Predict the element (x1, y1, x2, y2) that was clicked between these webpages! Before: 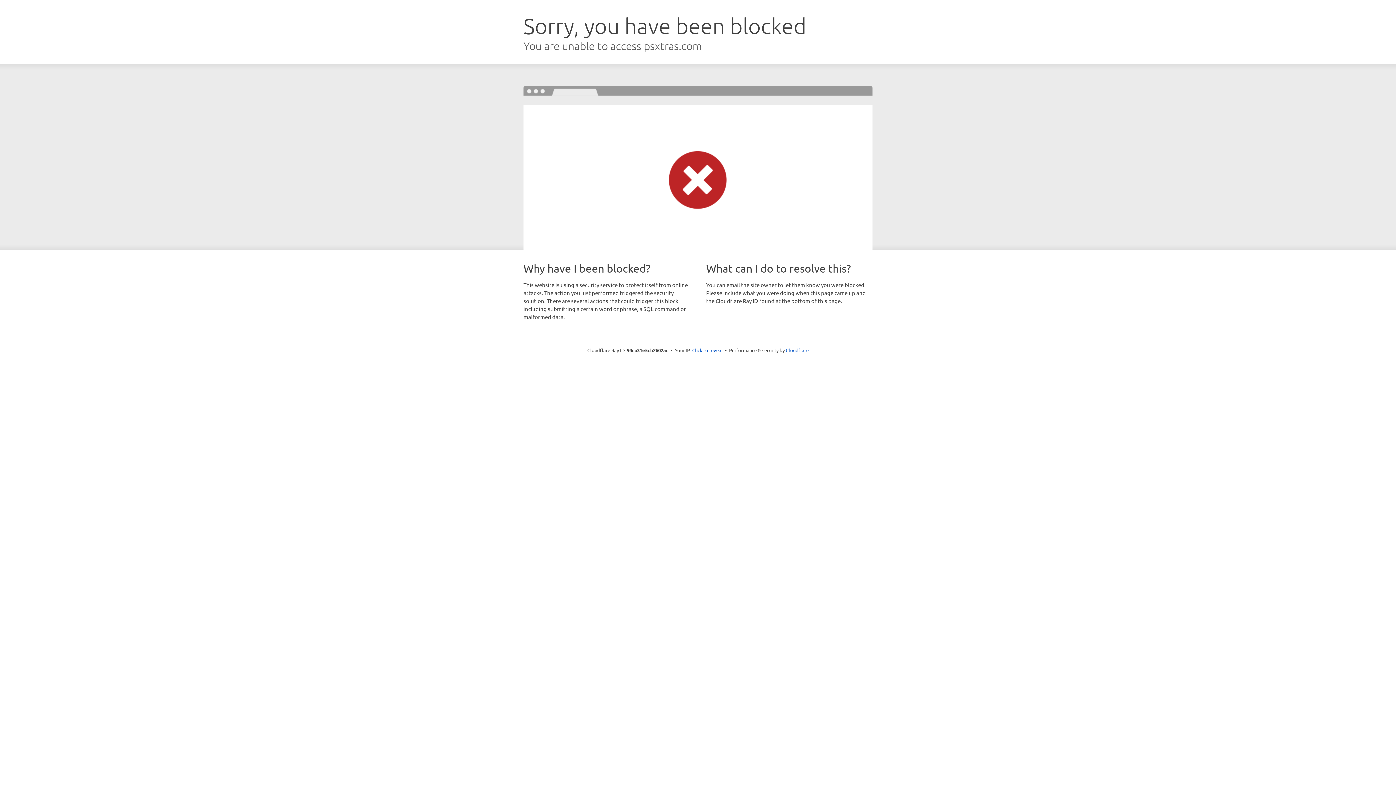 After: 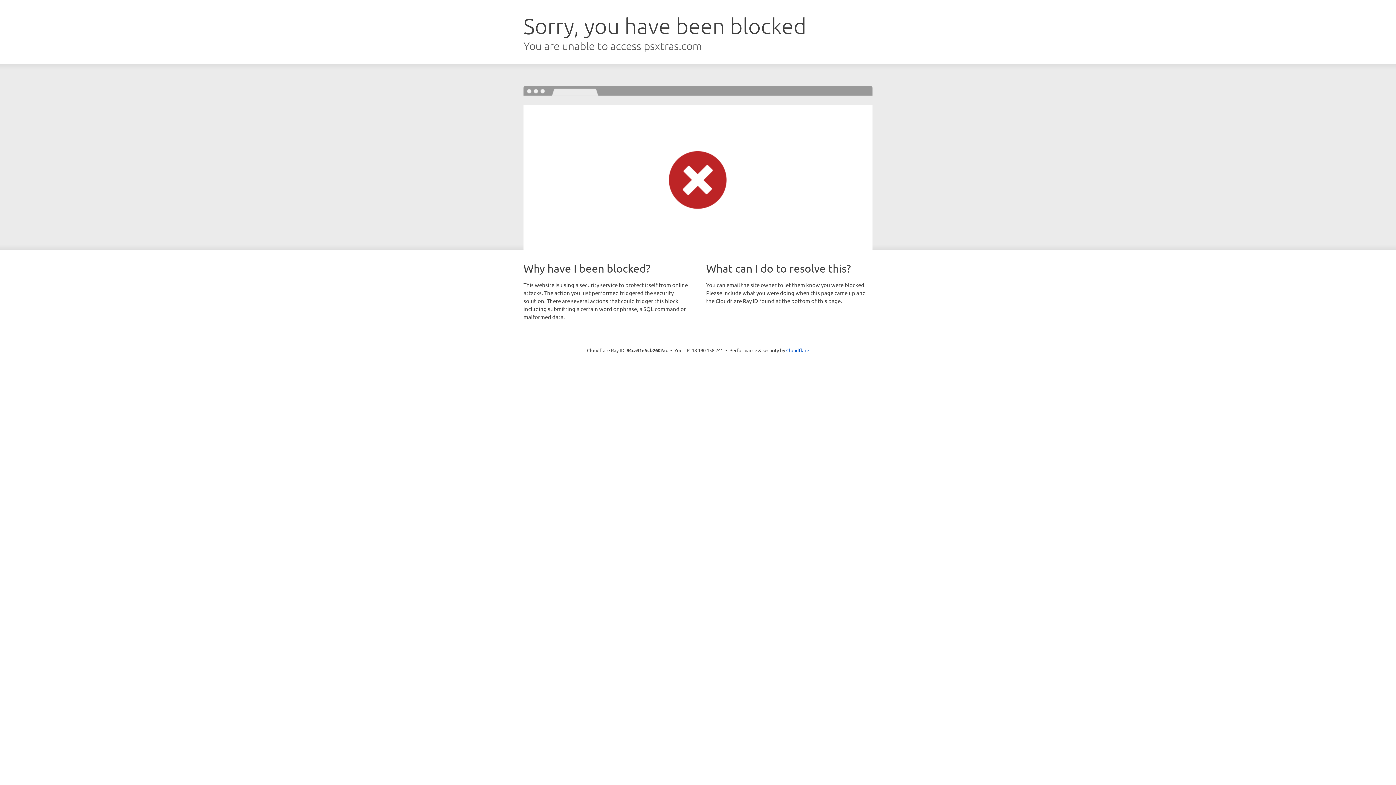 Action: bbox: (692, 346, 722, 353) label: Click to reveal